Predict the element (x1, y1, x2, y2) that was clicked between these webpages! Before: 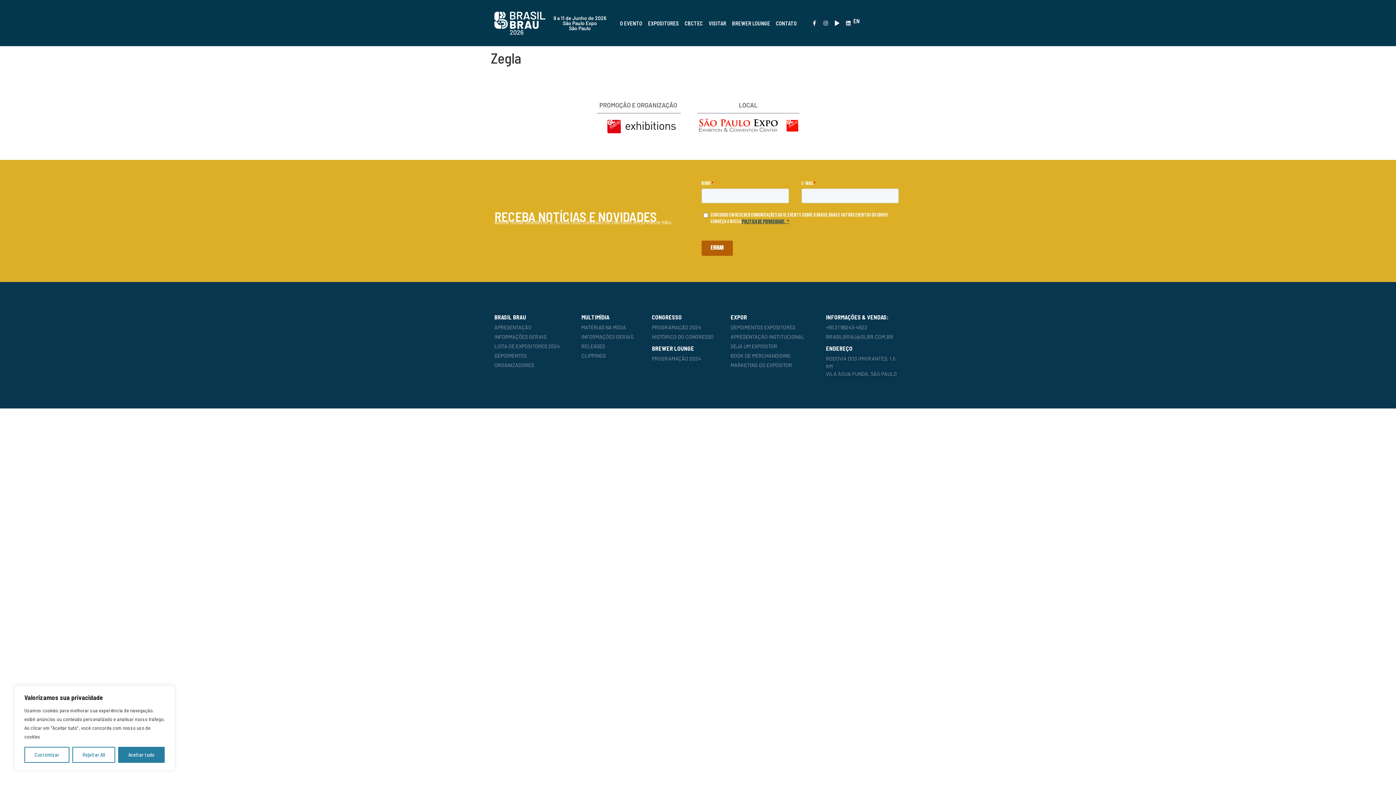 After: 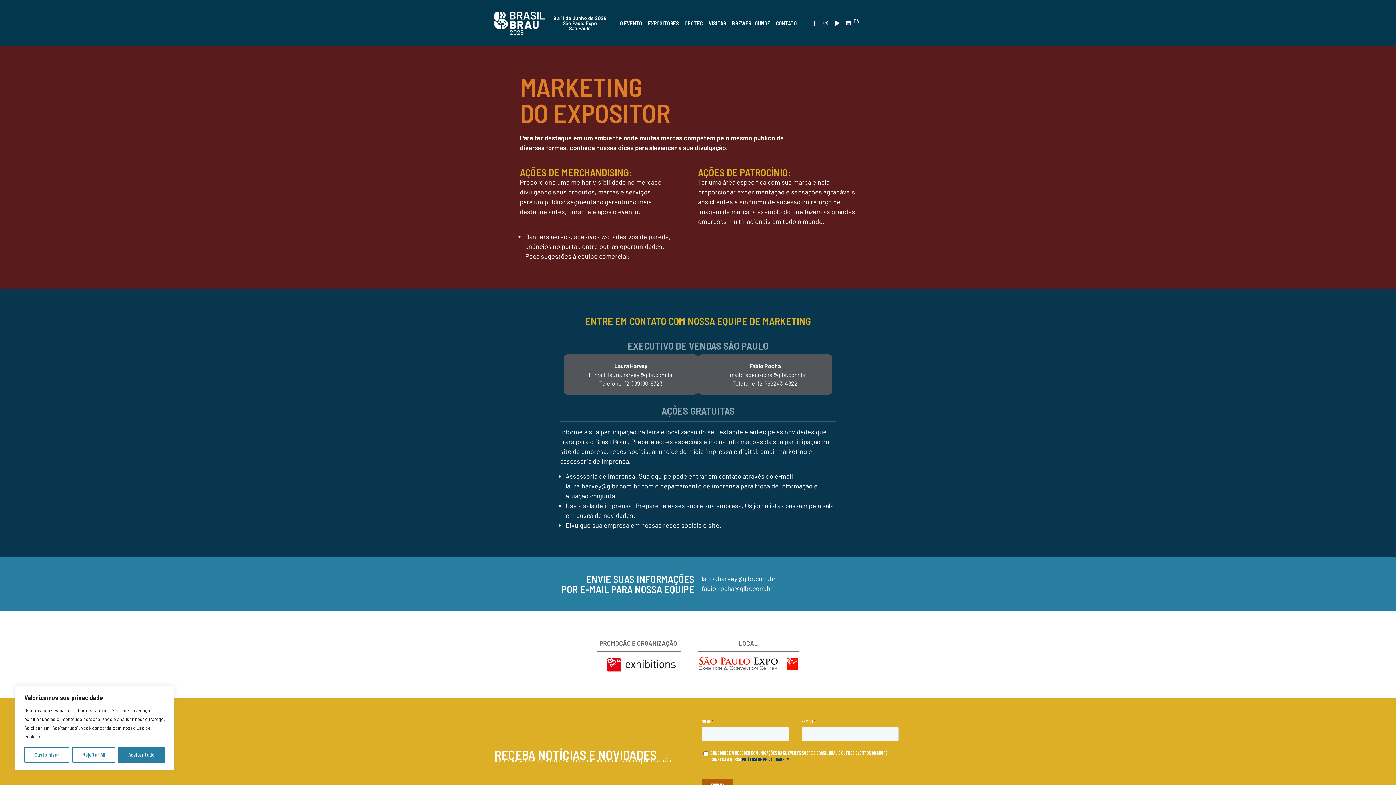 Action: bbox: (730, 361, 818, 369) label: MARKETING DO EXPOSITOR